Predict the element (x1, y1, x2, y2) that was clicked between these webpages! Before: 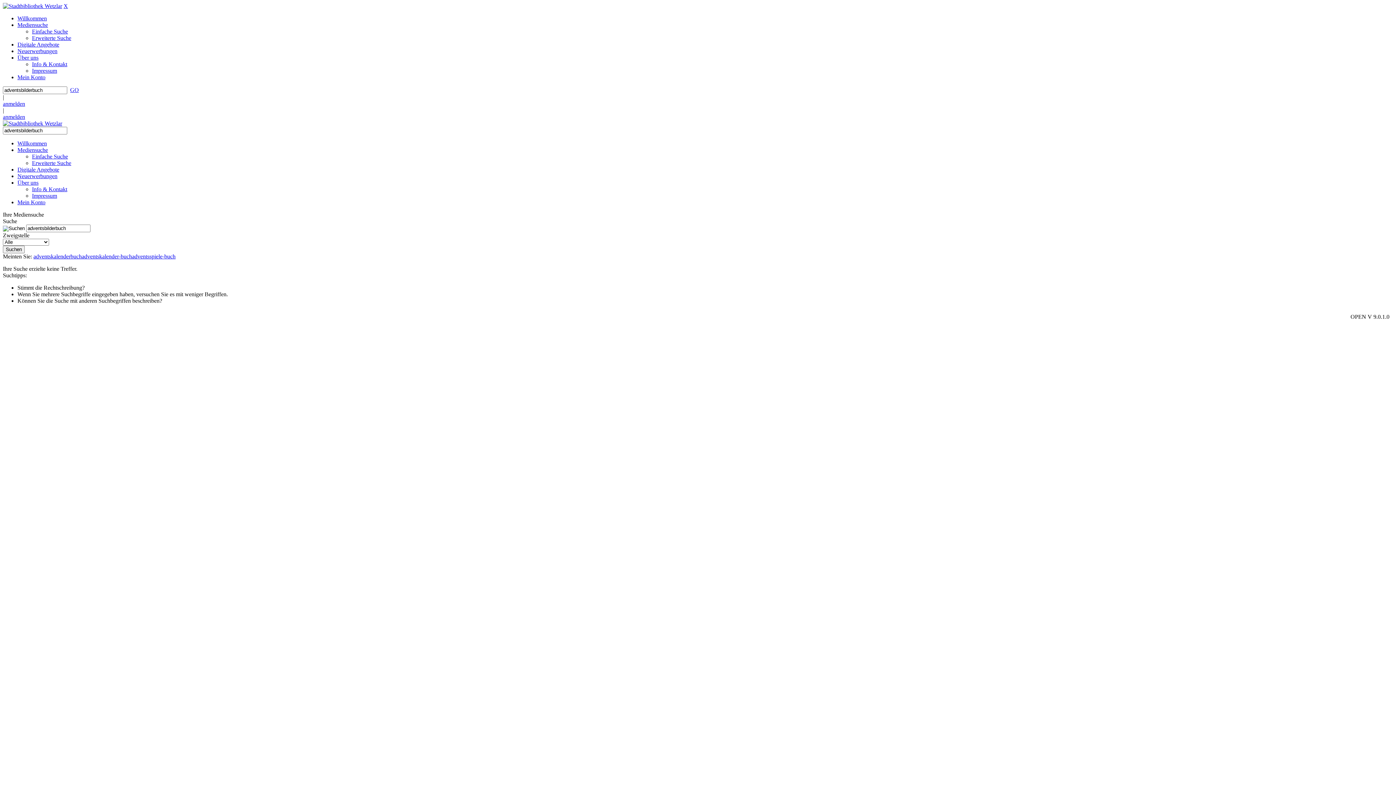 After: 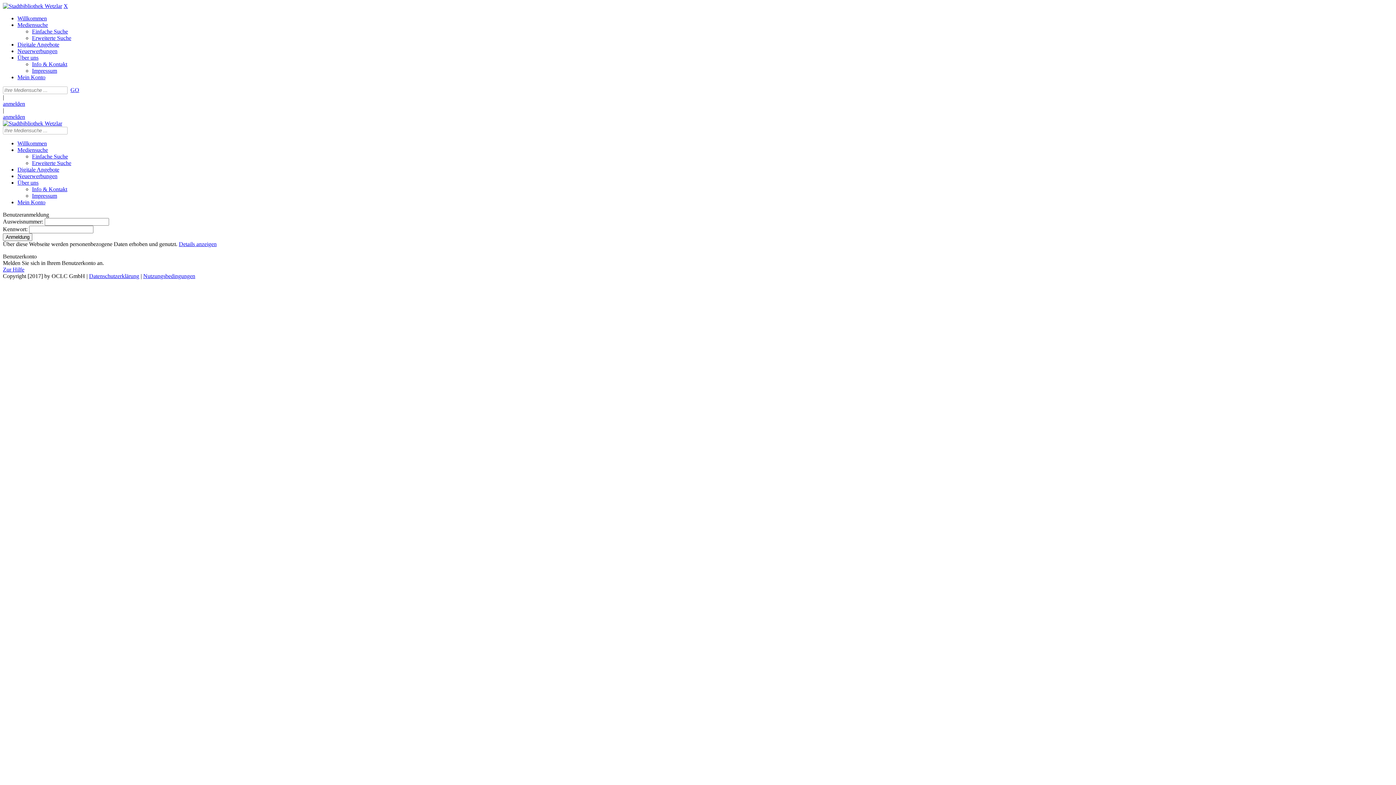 Action: label: Mein Konto bbox: (17, 74, 45, 80)